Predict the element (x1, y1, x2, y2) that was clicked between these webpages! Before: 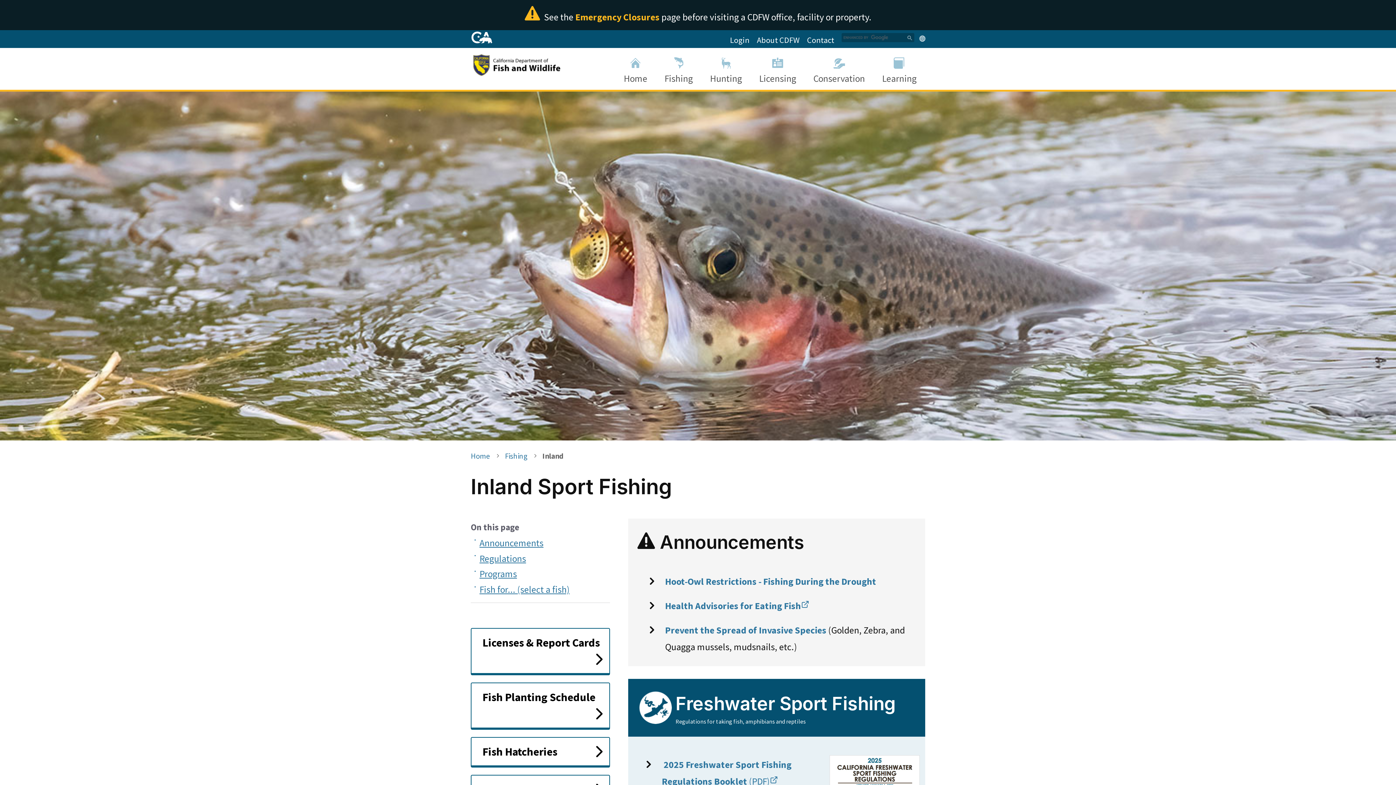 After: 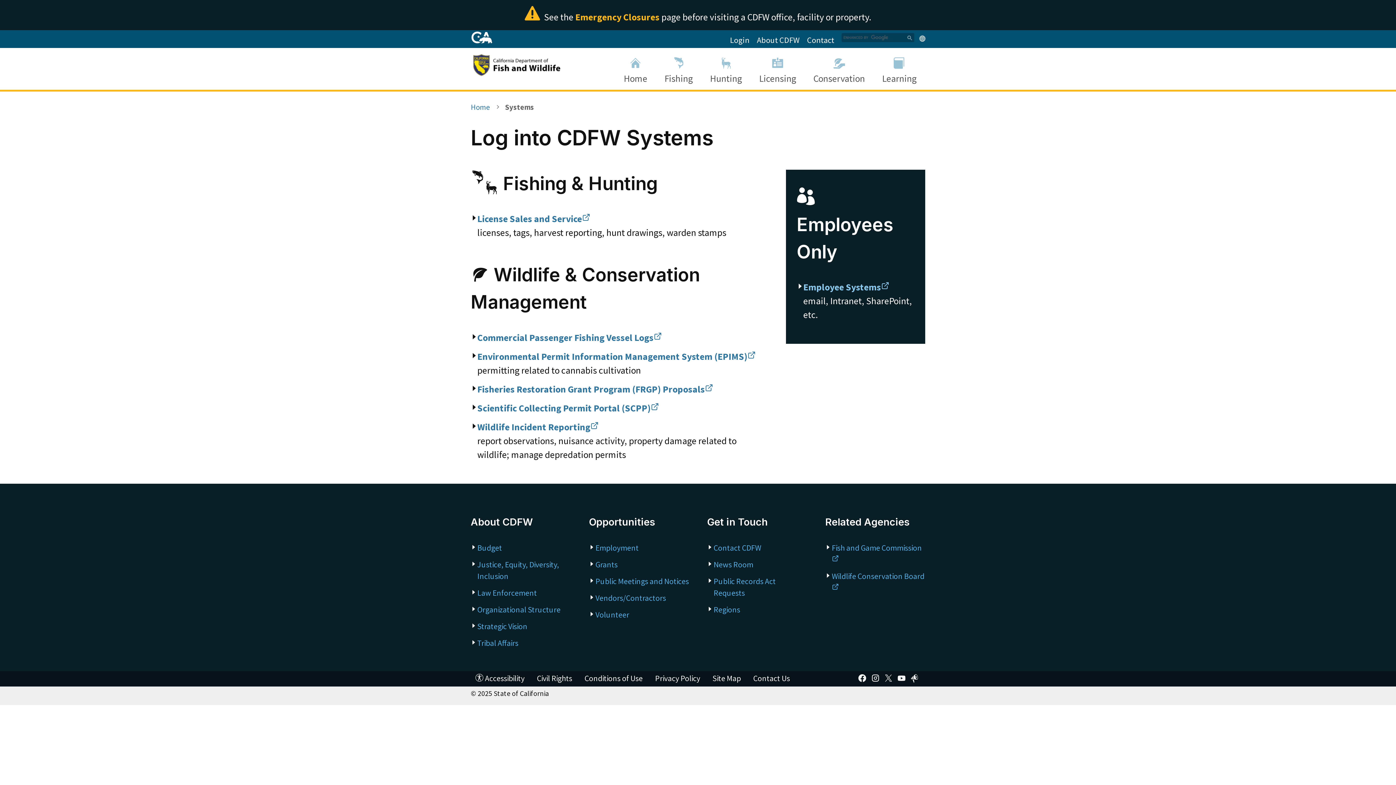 Action: label: Login bbox: (730, 33, 749, 47)